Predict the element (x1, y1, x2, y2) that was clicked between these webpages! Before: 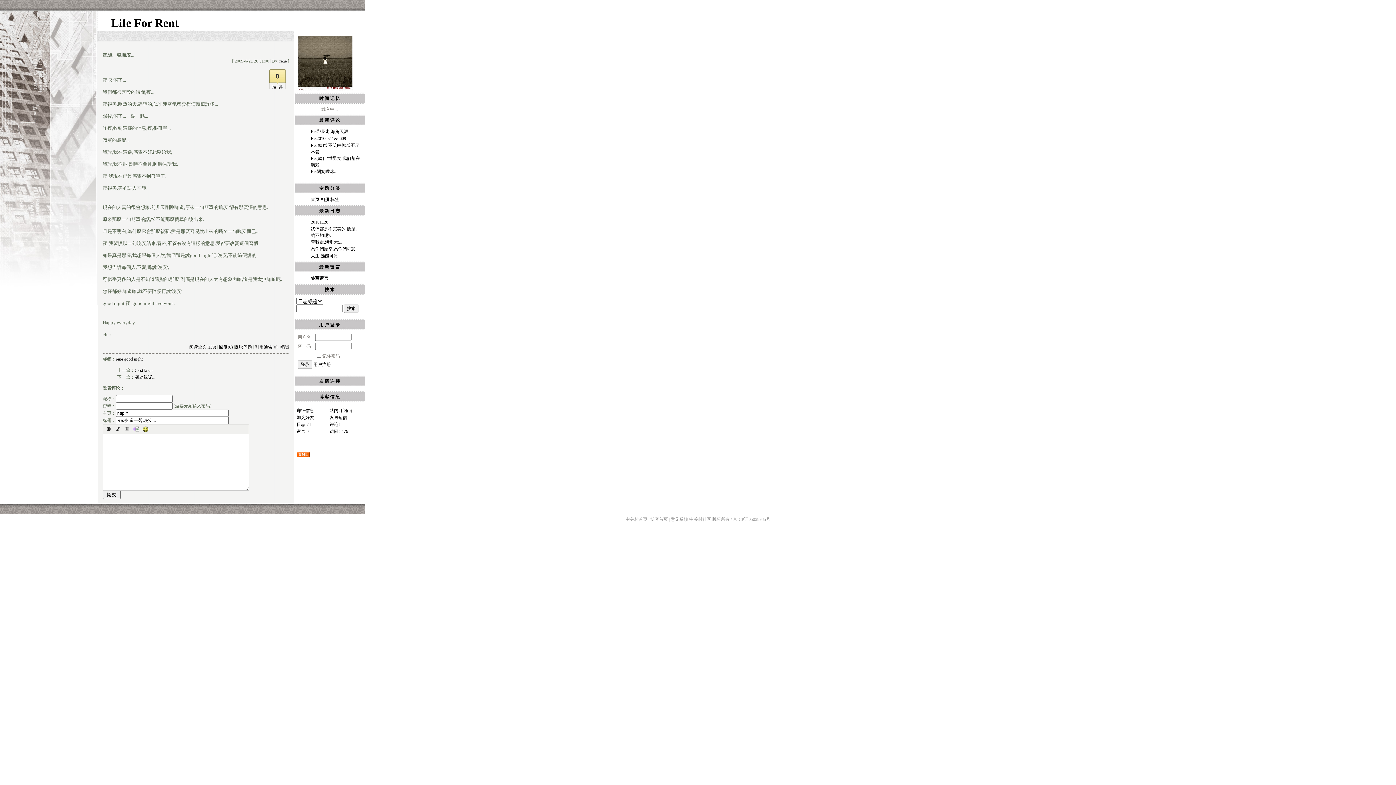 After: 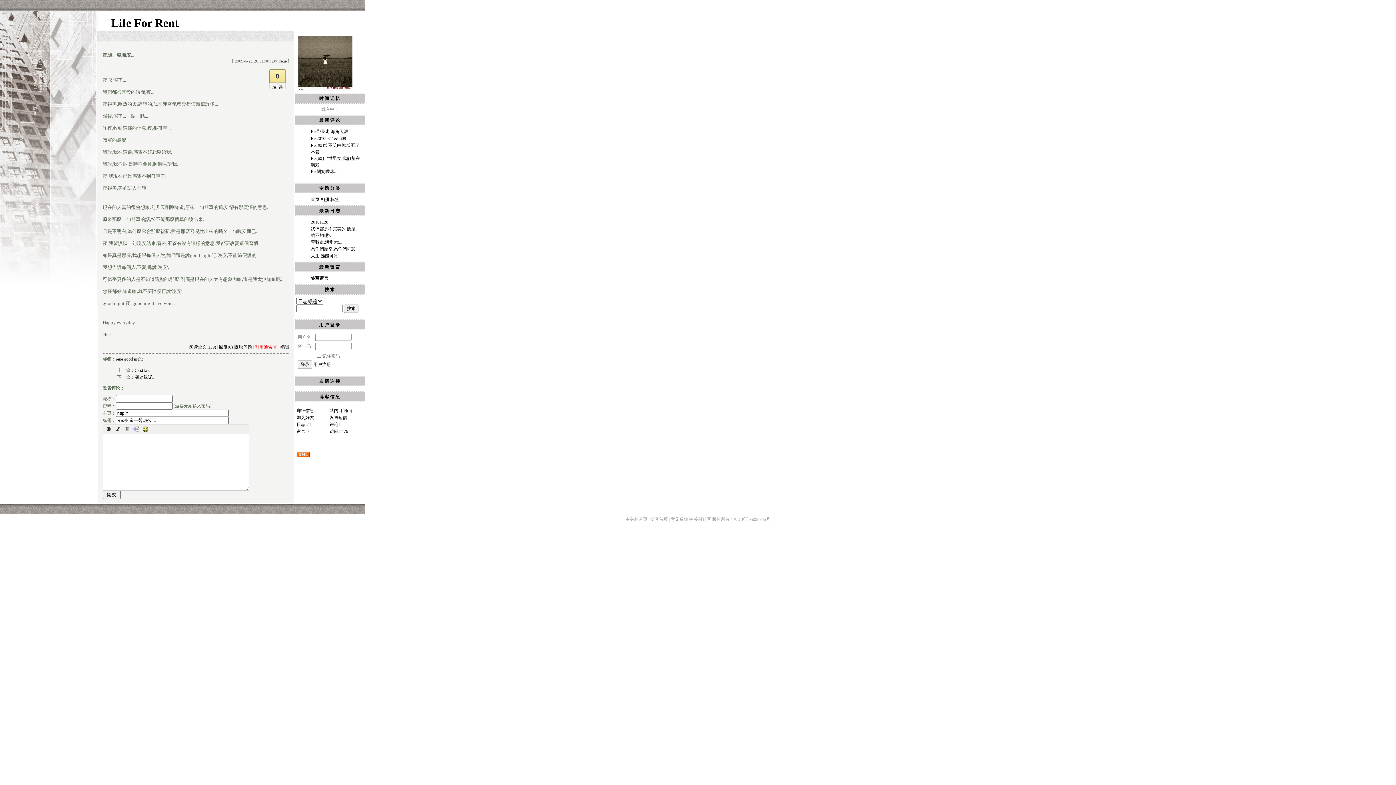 Action: bbox: (255, 344, 277, 349) label: 引用通告(0)